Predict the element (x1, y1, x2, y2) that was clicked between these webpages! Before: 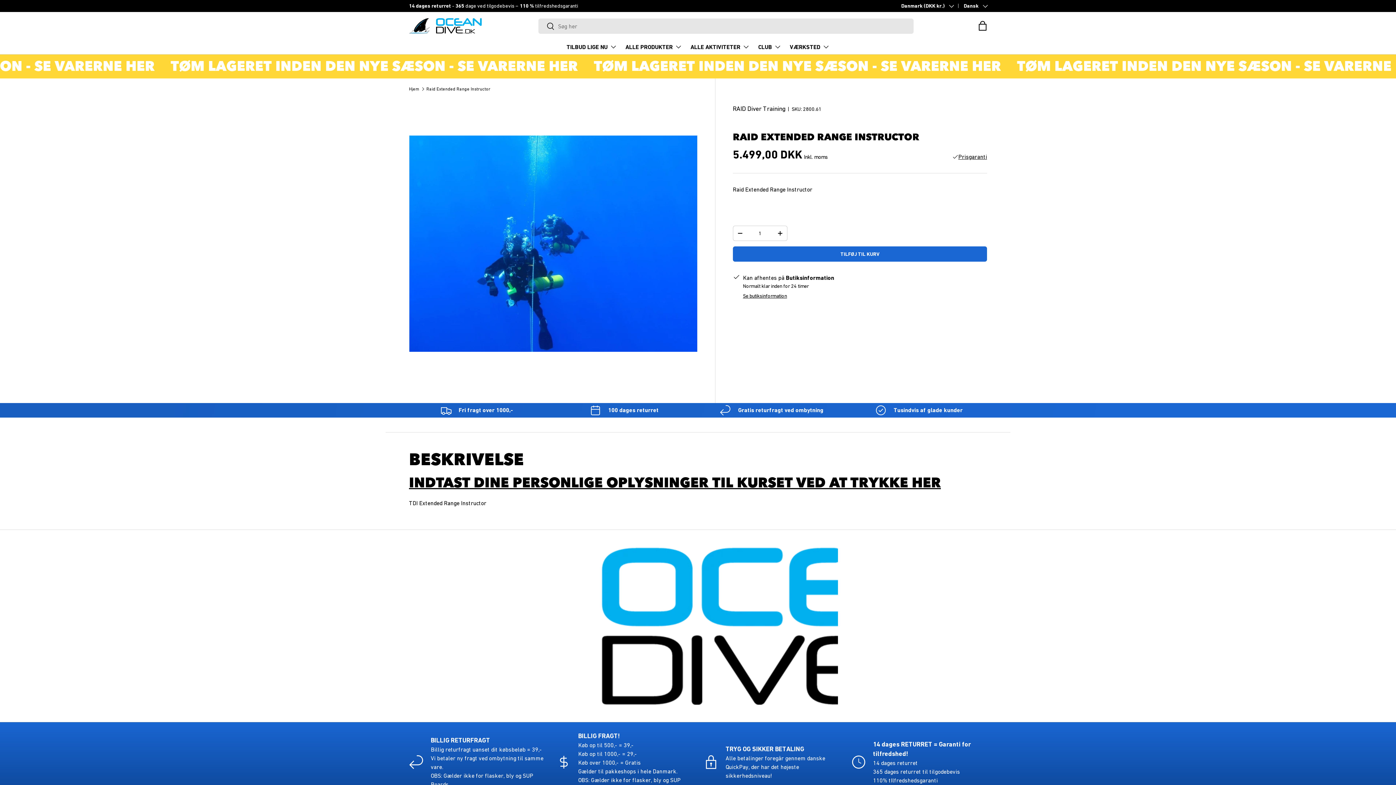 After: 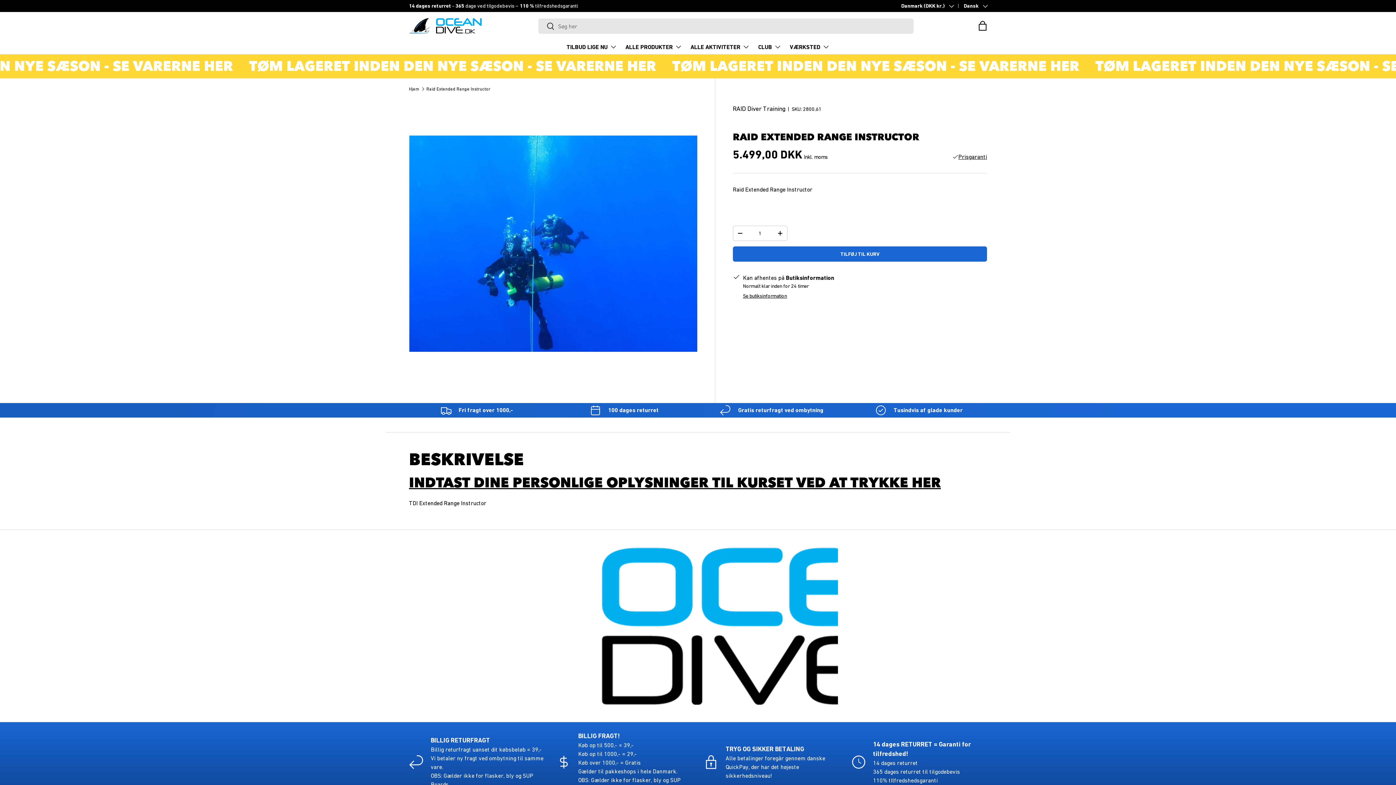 Action: label: INDTAST DINE PERSONLIGE OPLYSNINGER TIL KURSET VED AT TRYKKE HER bbox: (409, 474, 941, 491)